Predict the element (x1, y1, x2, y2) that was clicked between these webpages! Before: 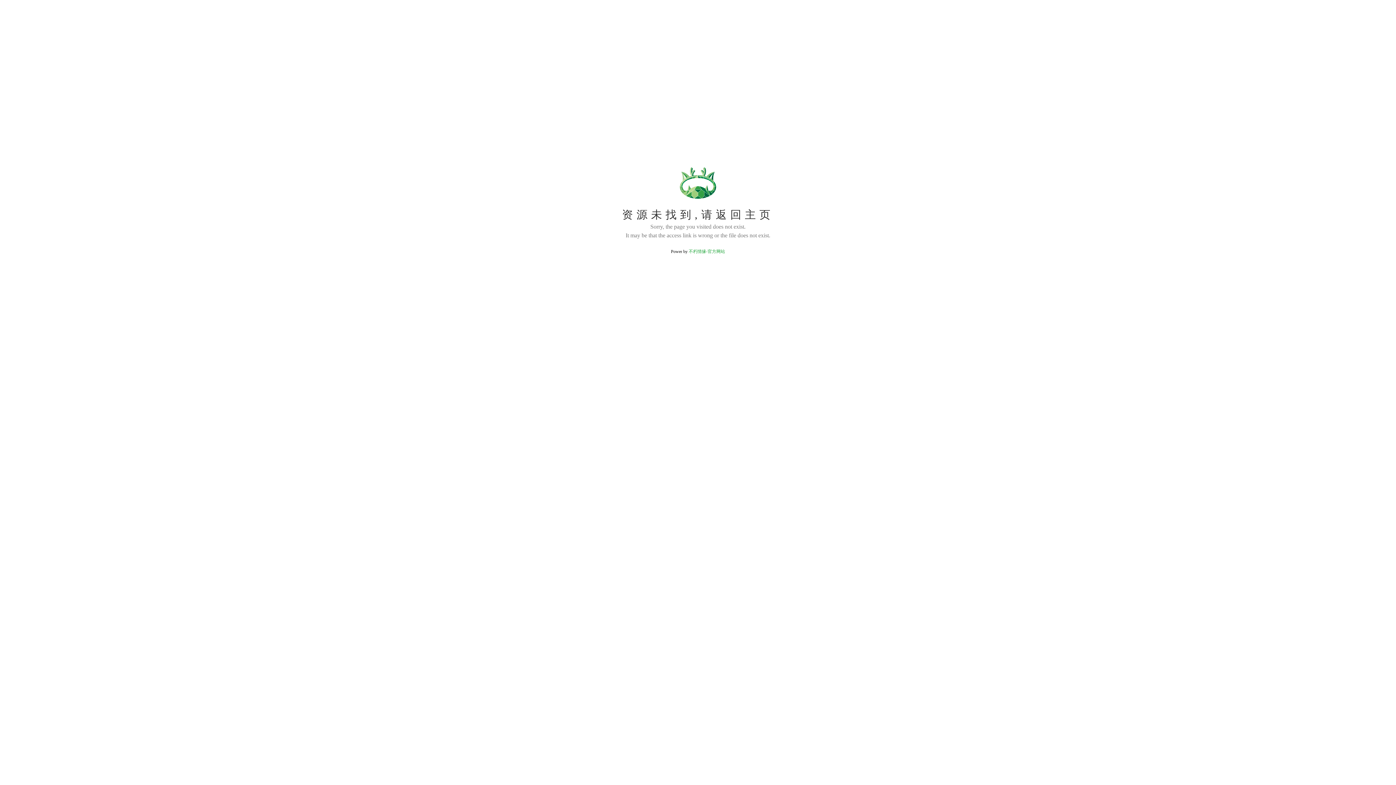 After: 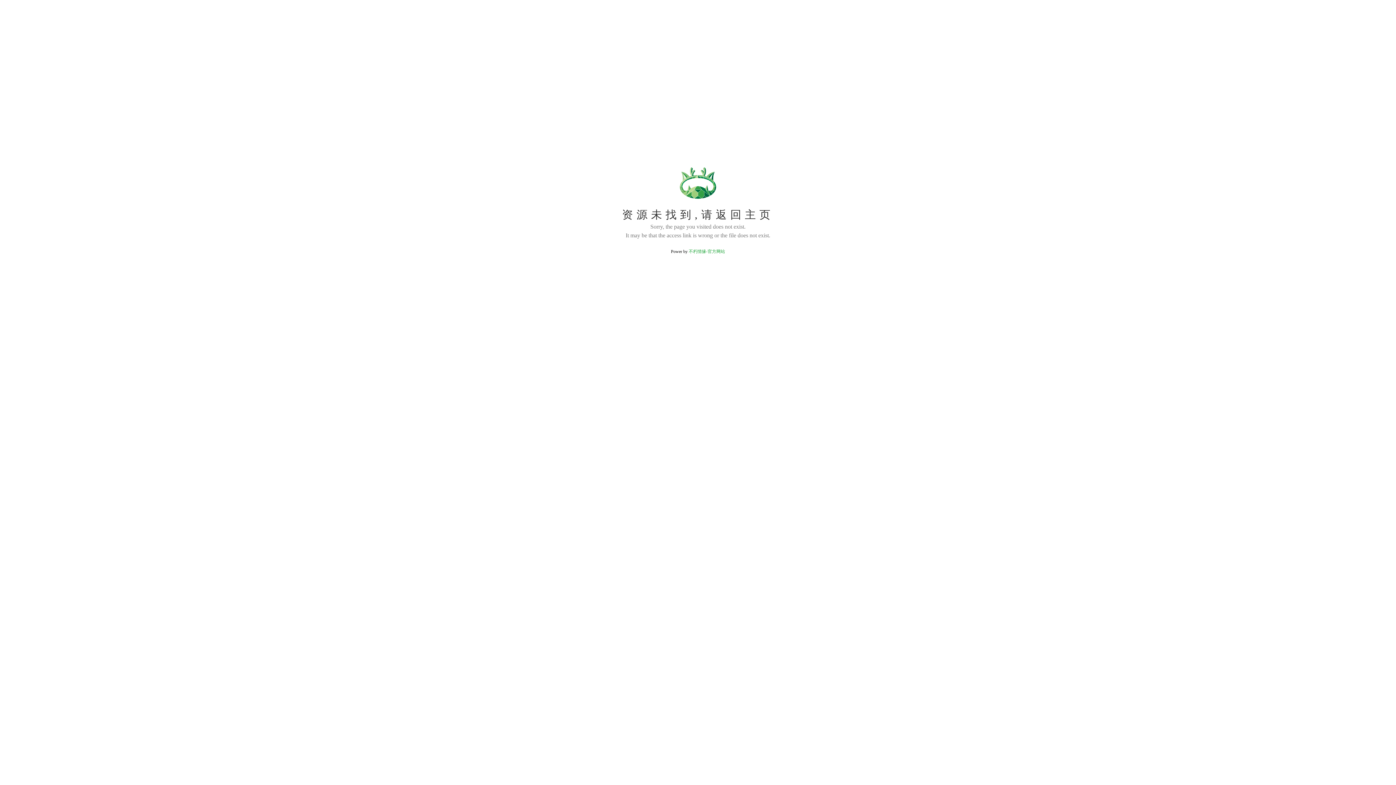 Action: label: 不朽情缘-官方网站 bbox: (688, 249, 725, 254)